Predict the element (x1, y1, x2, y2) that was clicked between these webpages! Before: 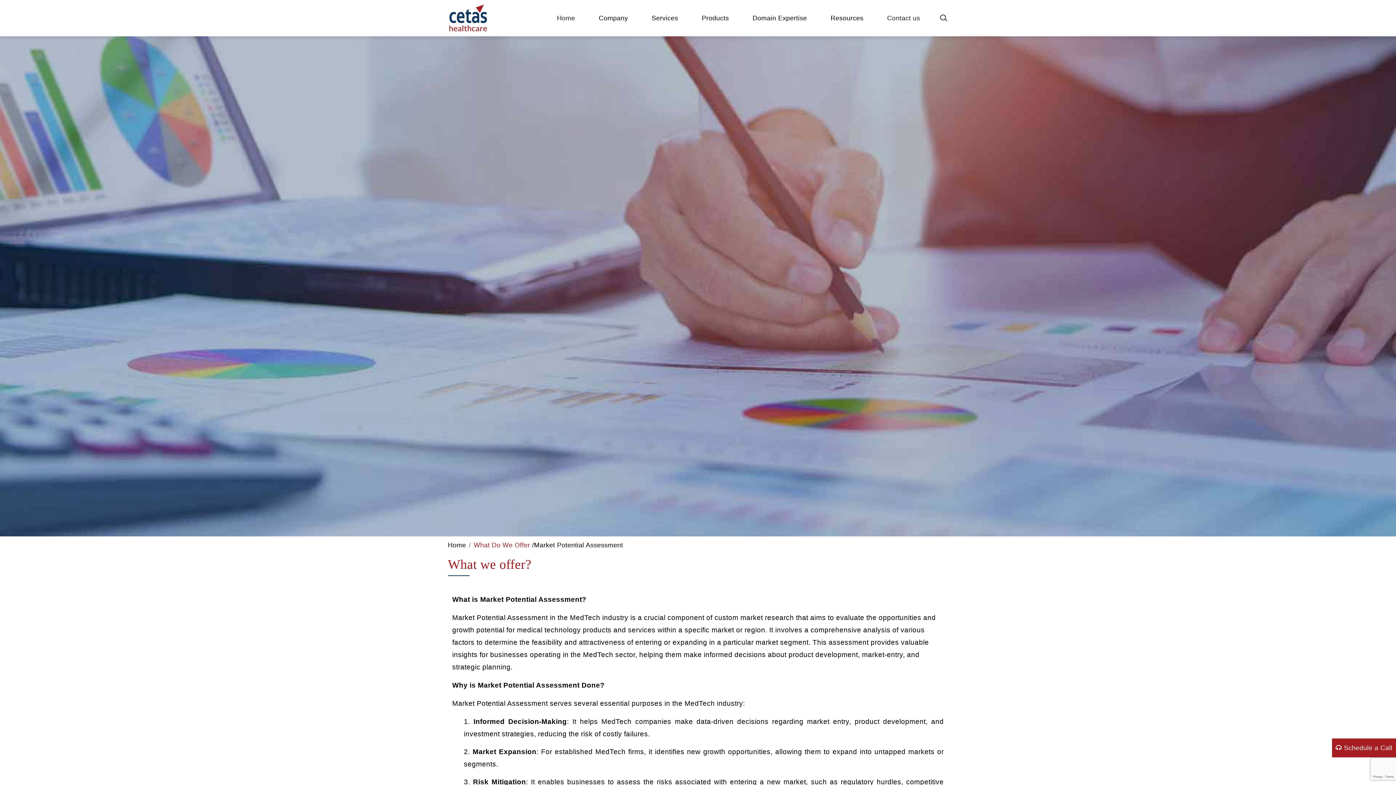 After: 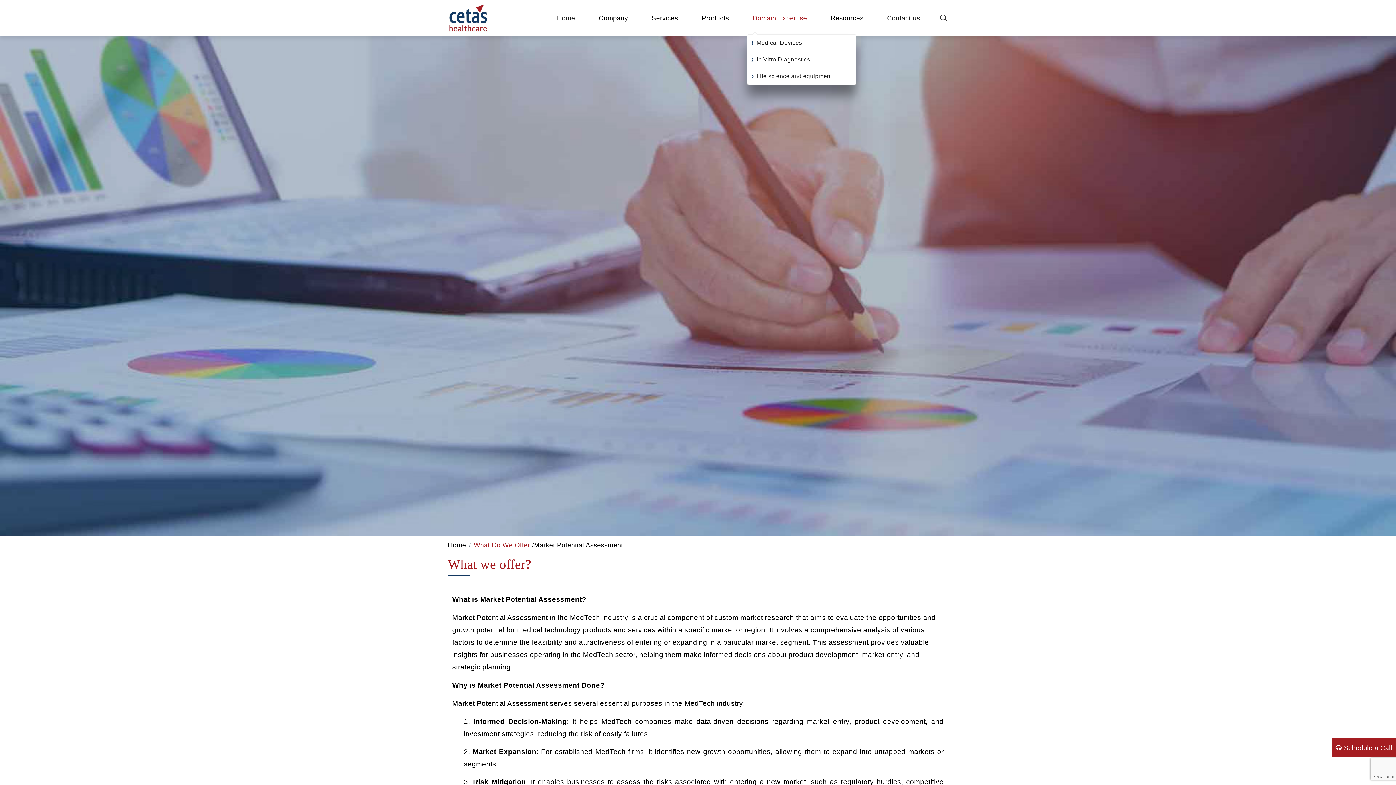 Action: bbox: (752, 9, 812, 26) label: Domain Expertise